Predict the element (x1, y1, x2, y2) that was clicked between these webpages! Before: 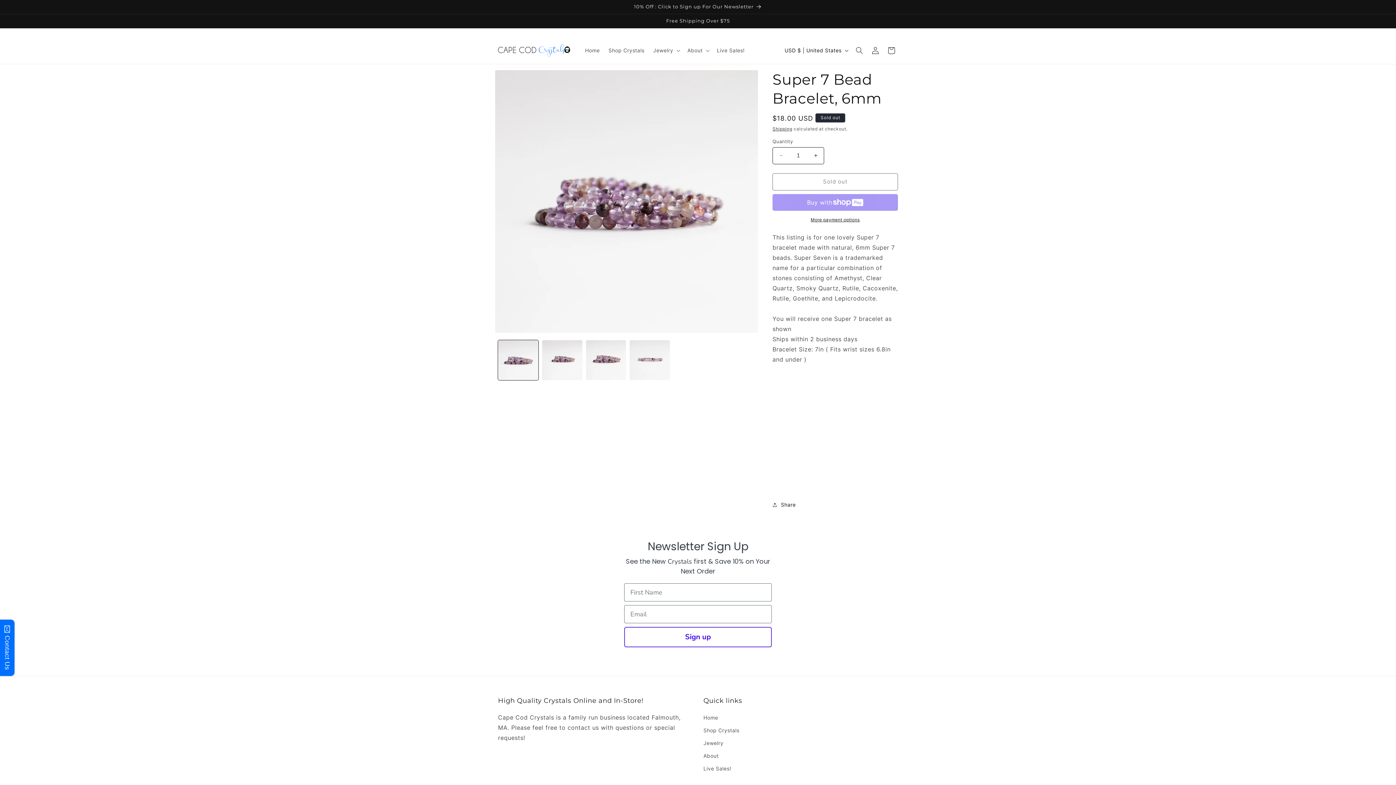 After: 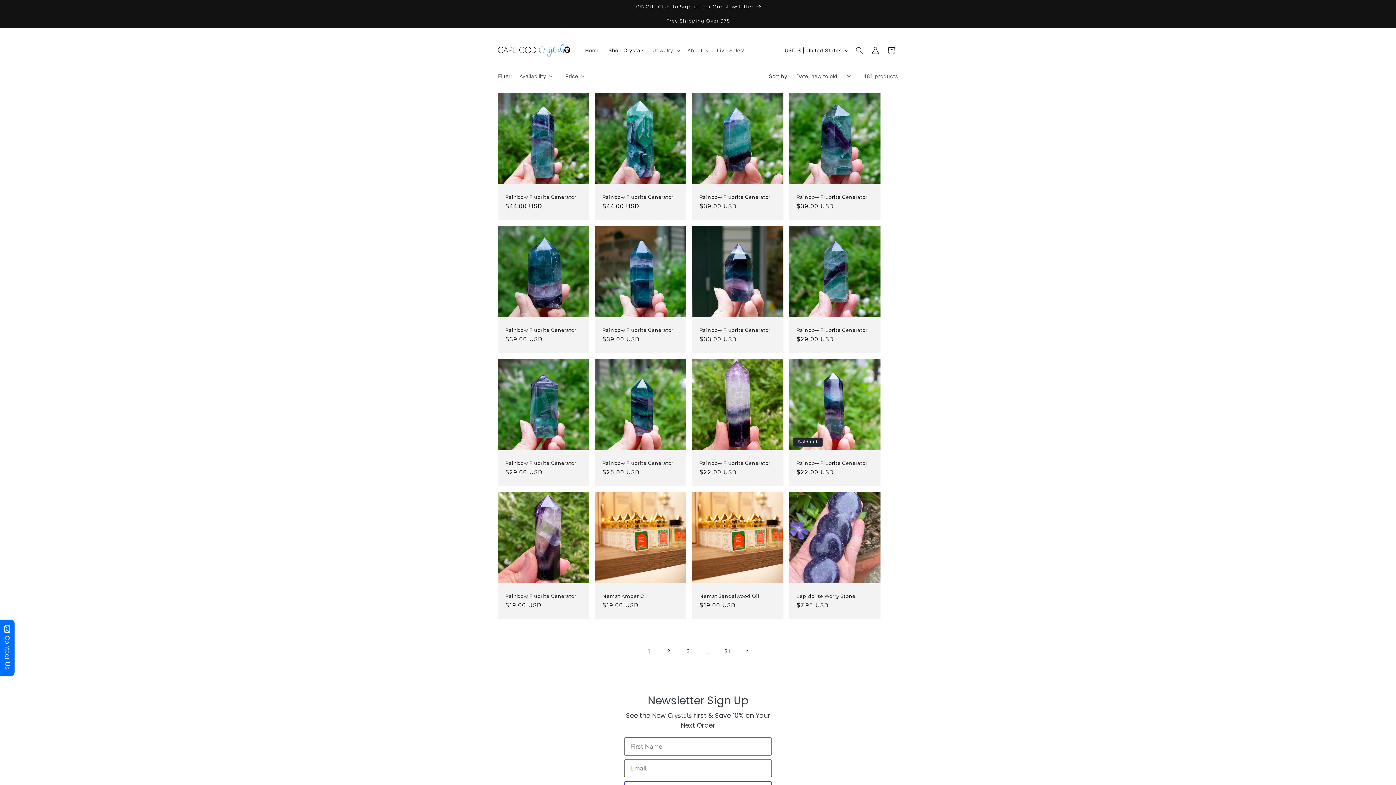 Action: bbox: (703, 724, 739, 736) label: Shop Crystals